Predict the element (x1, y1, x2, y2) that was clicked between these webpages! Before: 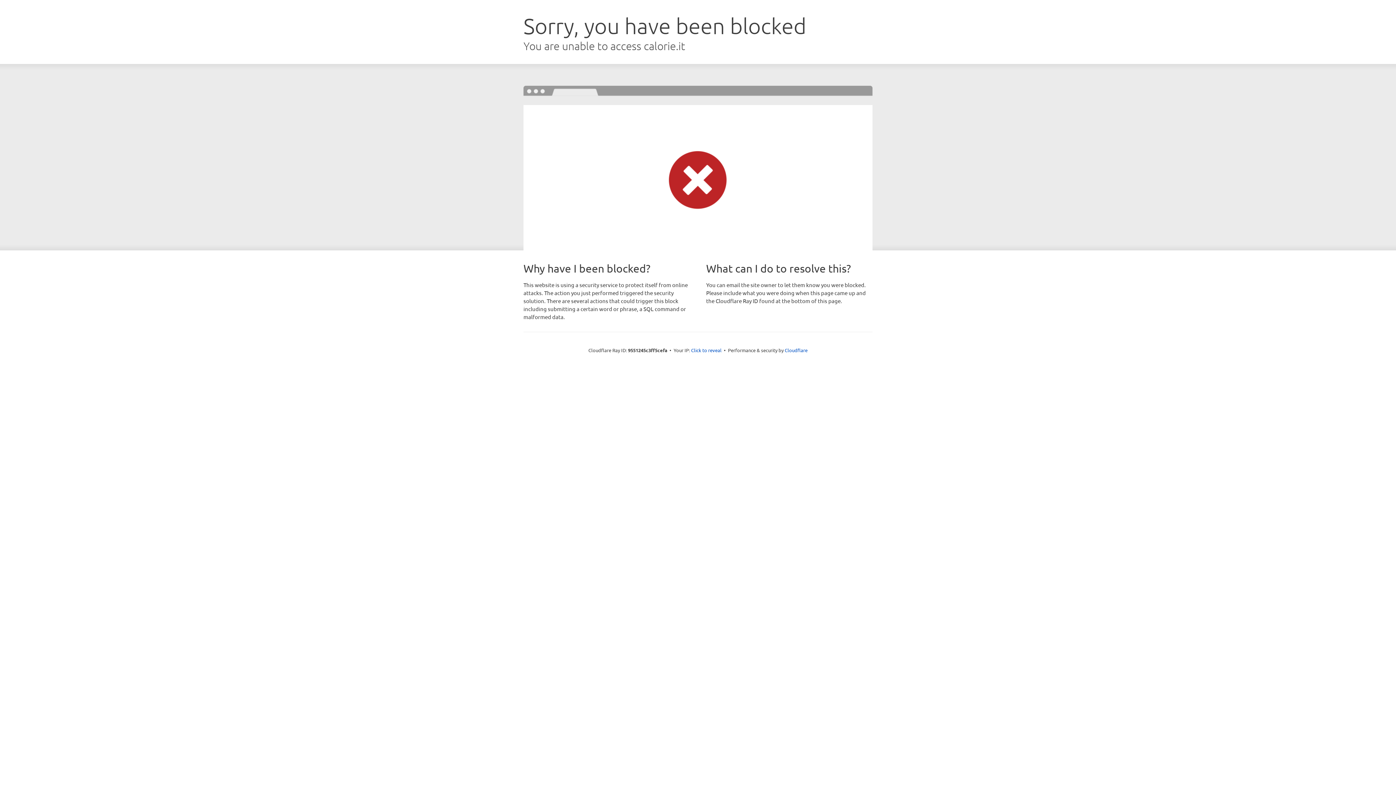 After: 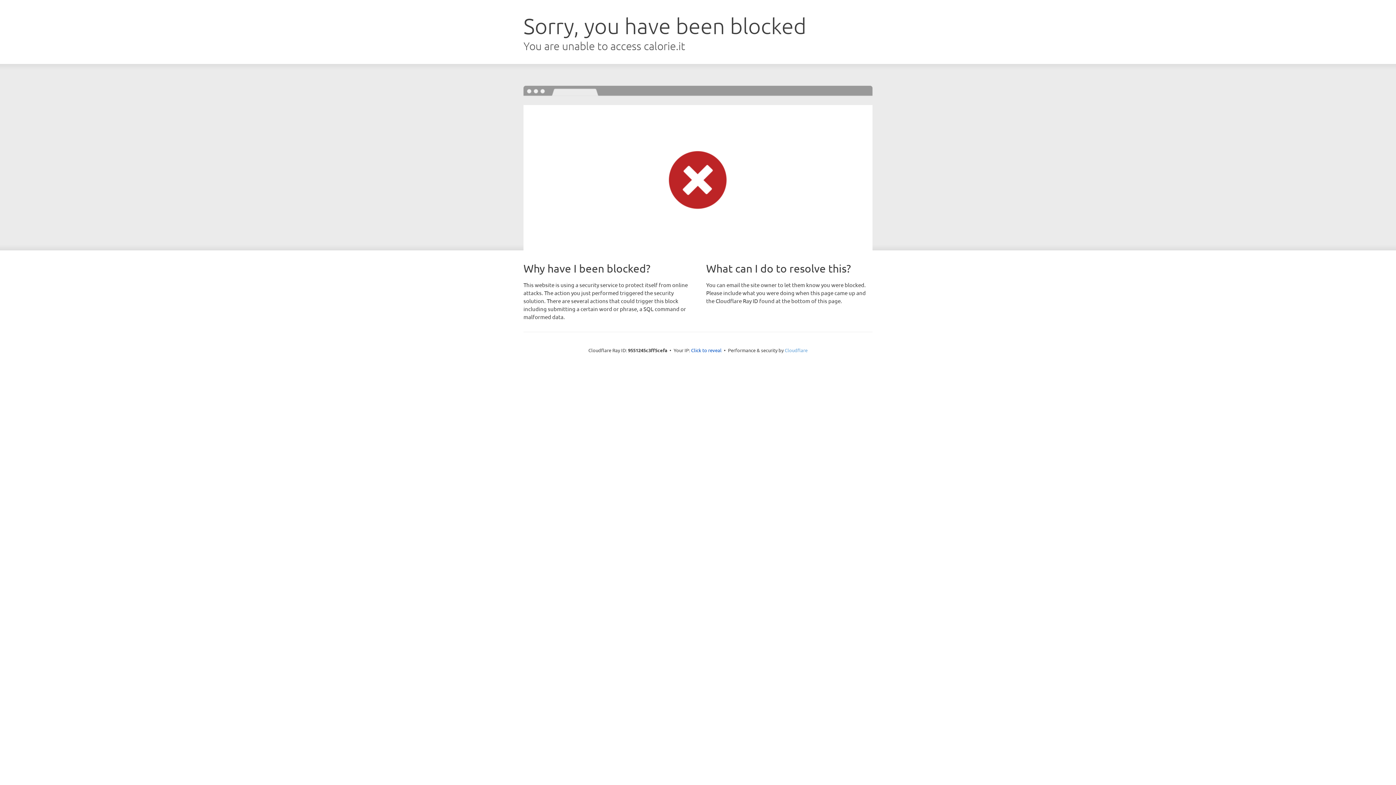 Action: label: Cloudflare bbox: (784, 347, 807, 353)